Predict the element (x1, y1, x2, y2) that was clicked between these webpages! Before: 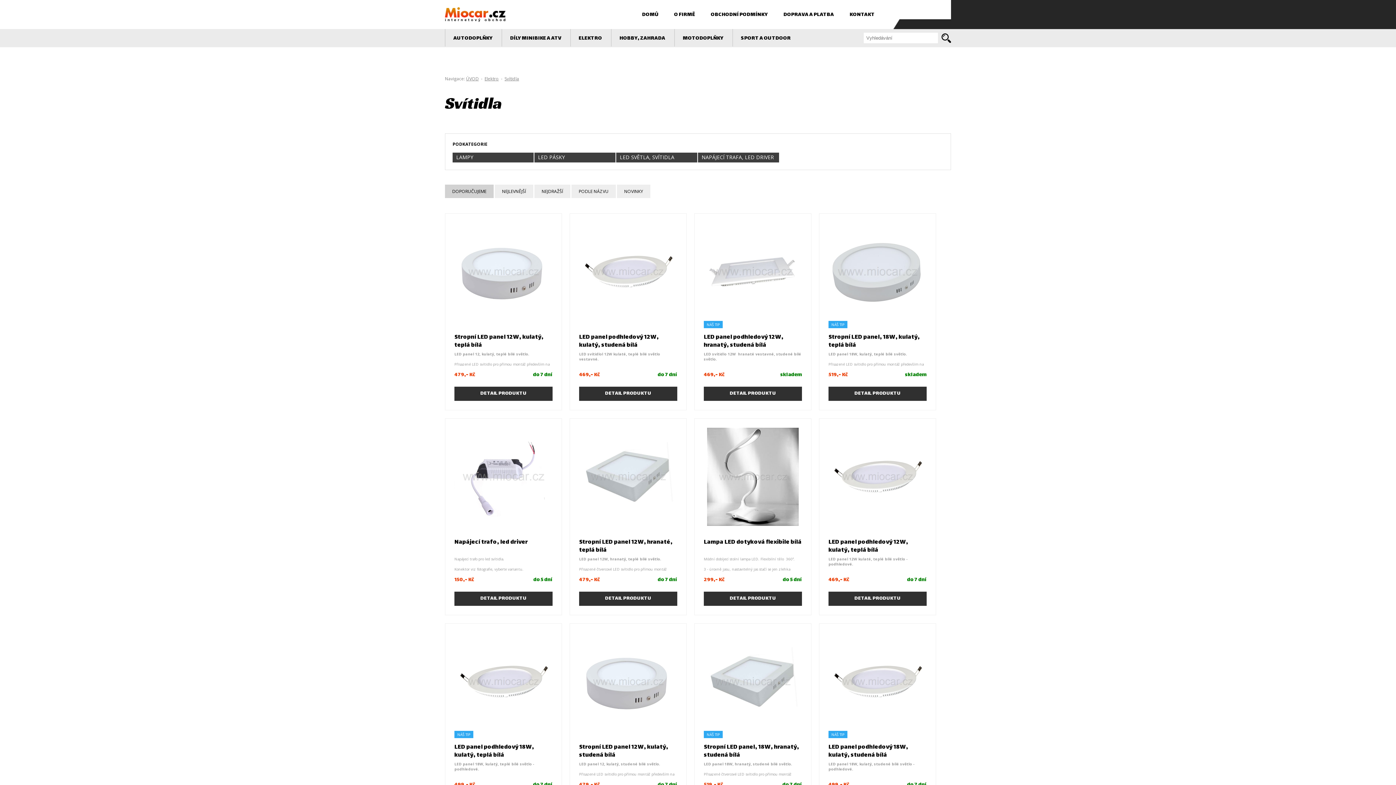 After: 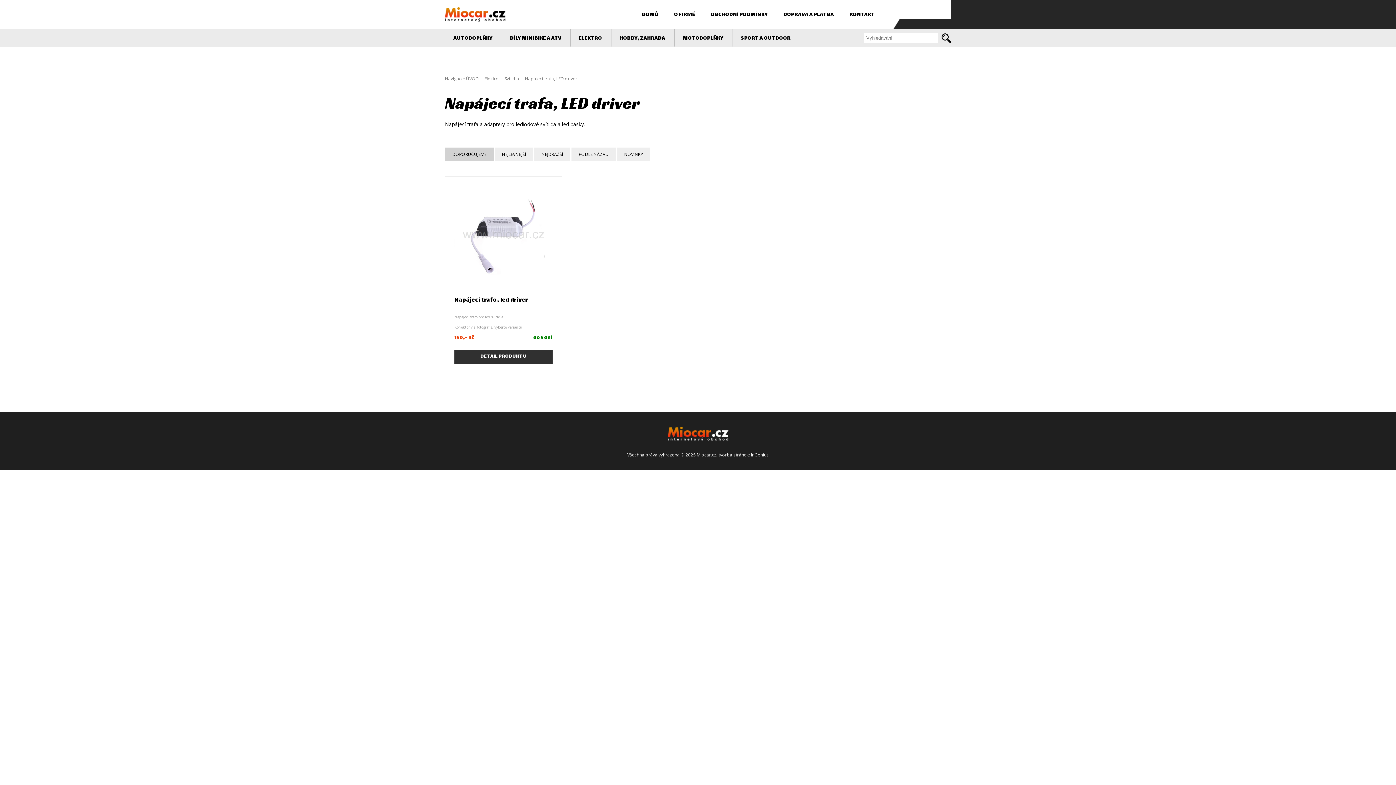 Action: bbox: (698, 152, 779, 162) label: NAPÁJECÍ TRAFA, LED DRIVER